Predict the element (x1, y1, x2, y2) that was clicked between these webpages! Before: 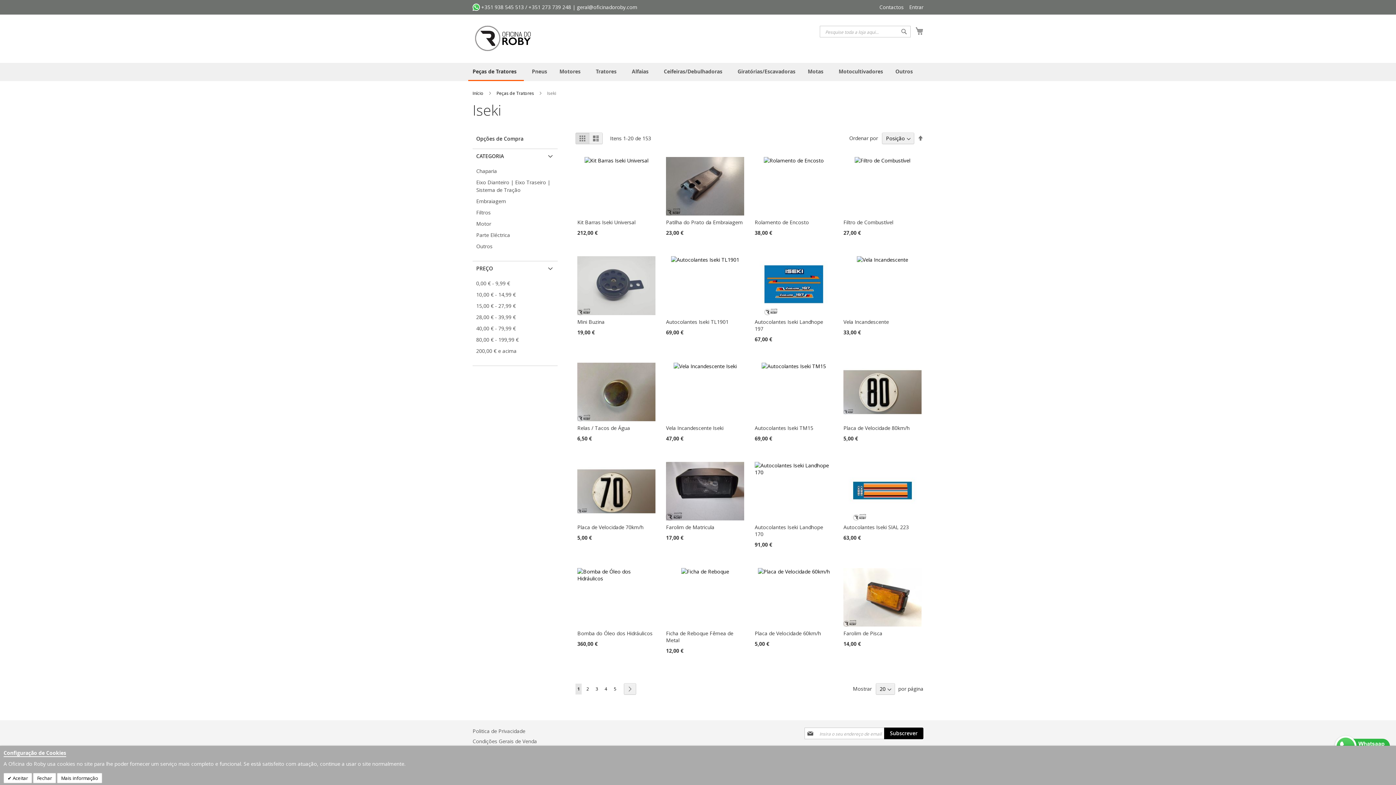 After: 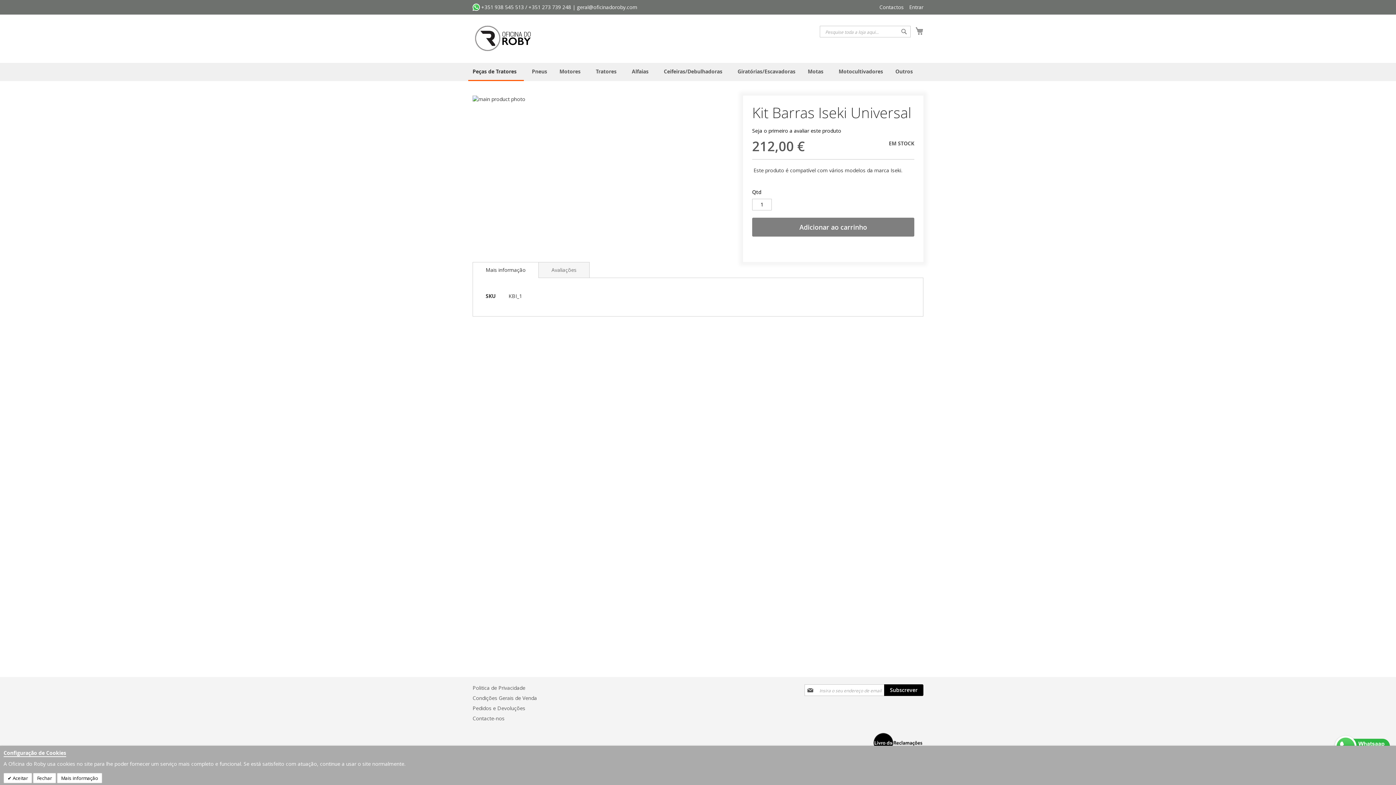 Action: bbox: (577, 210, 655, 217)